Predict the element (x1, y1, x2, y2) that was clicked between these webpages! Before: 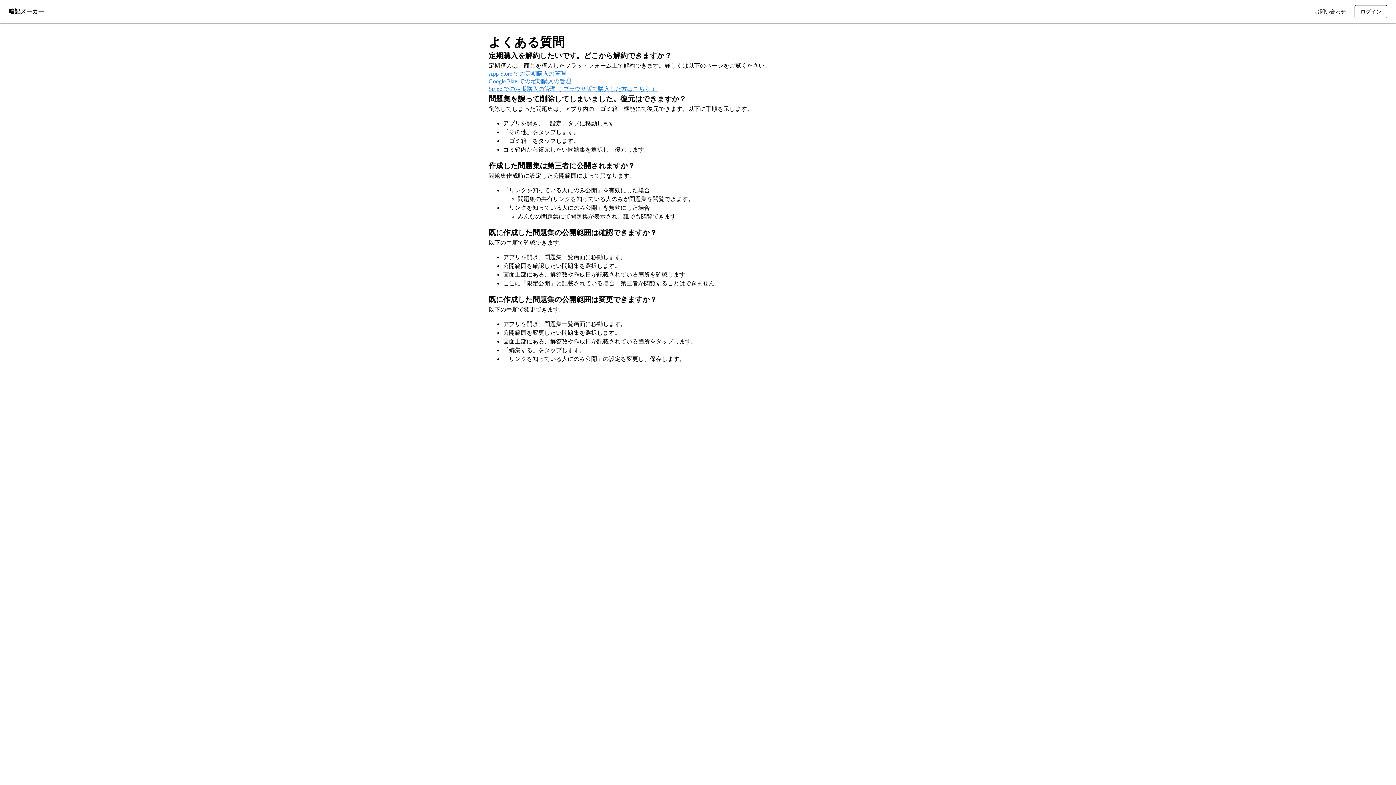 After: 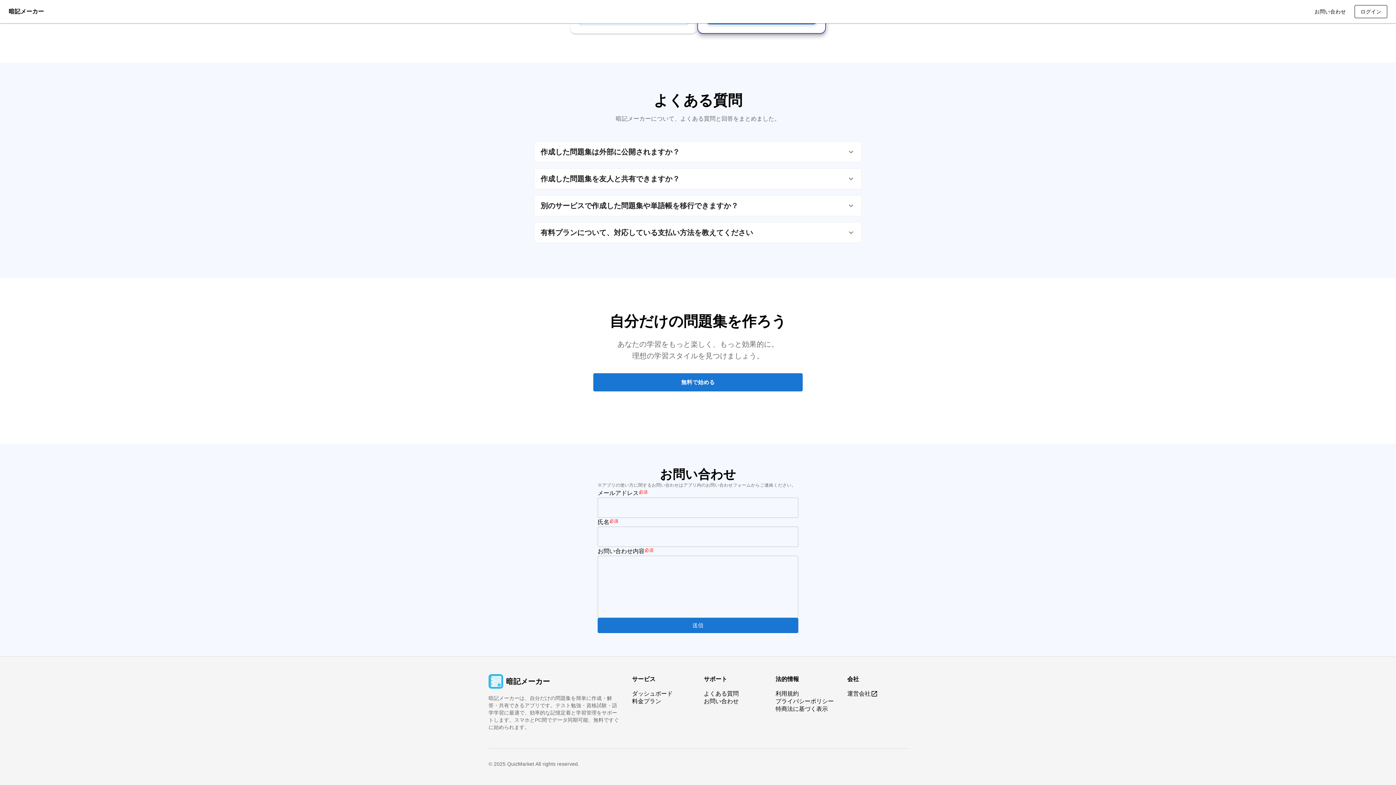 Action: bbox: (1311, 5, 1349, 18) label: お問い合わせ